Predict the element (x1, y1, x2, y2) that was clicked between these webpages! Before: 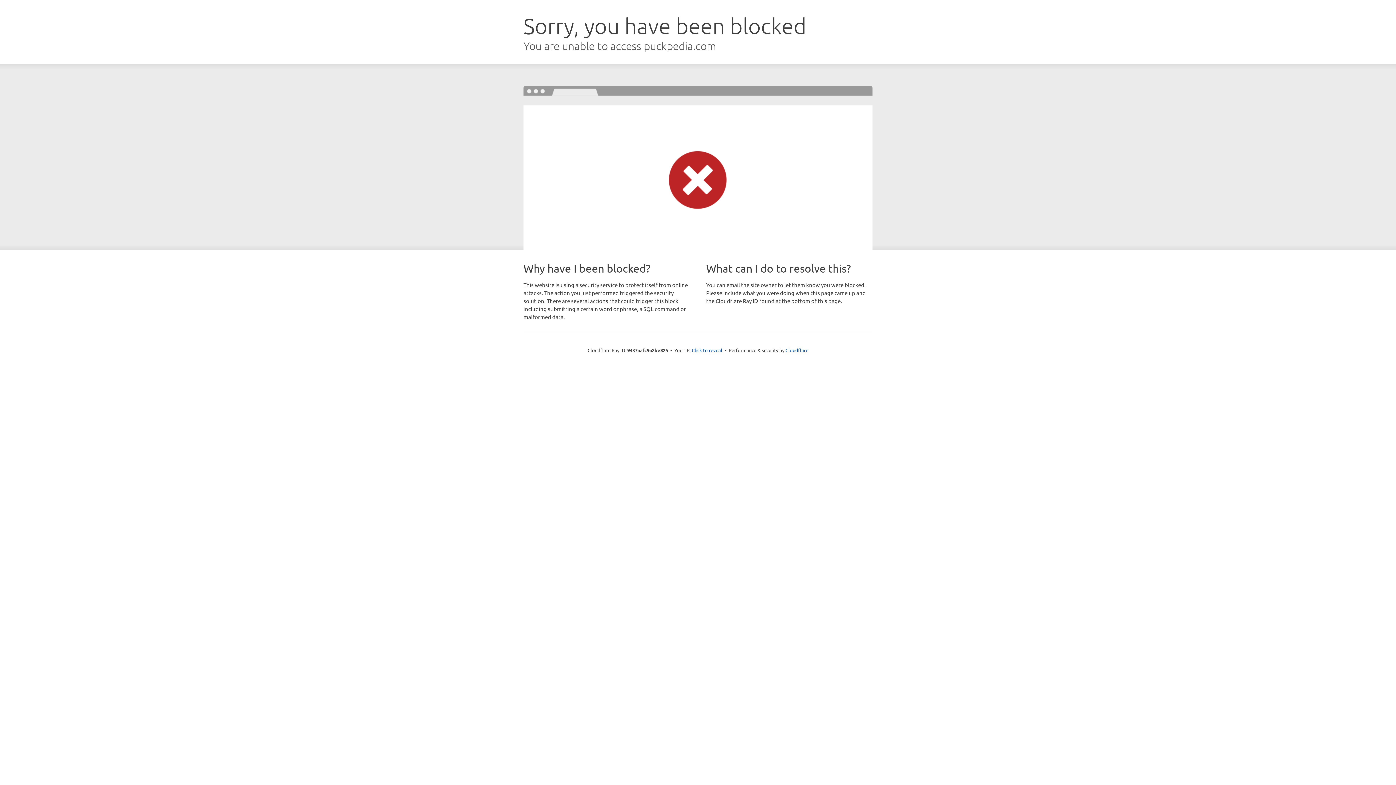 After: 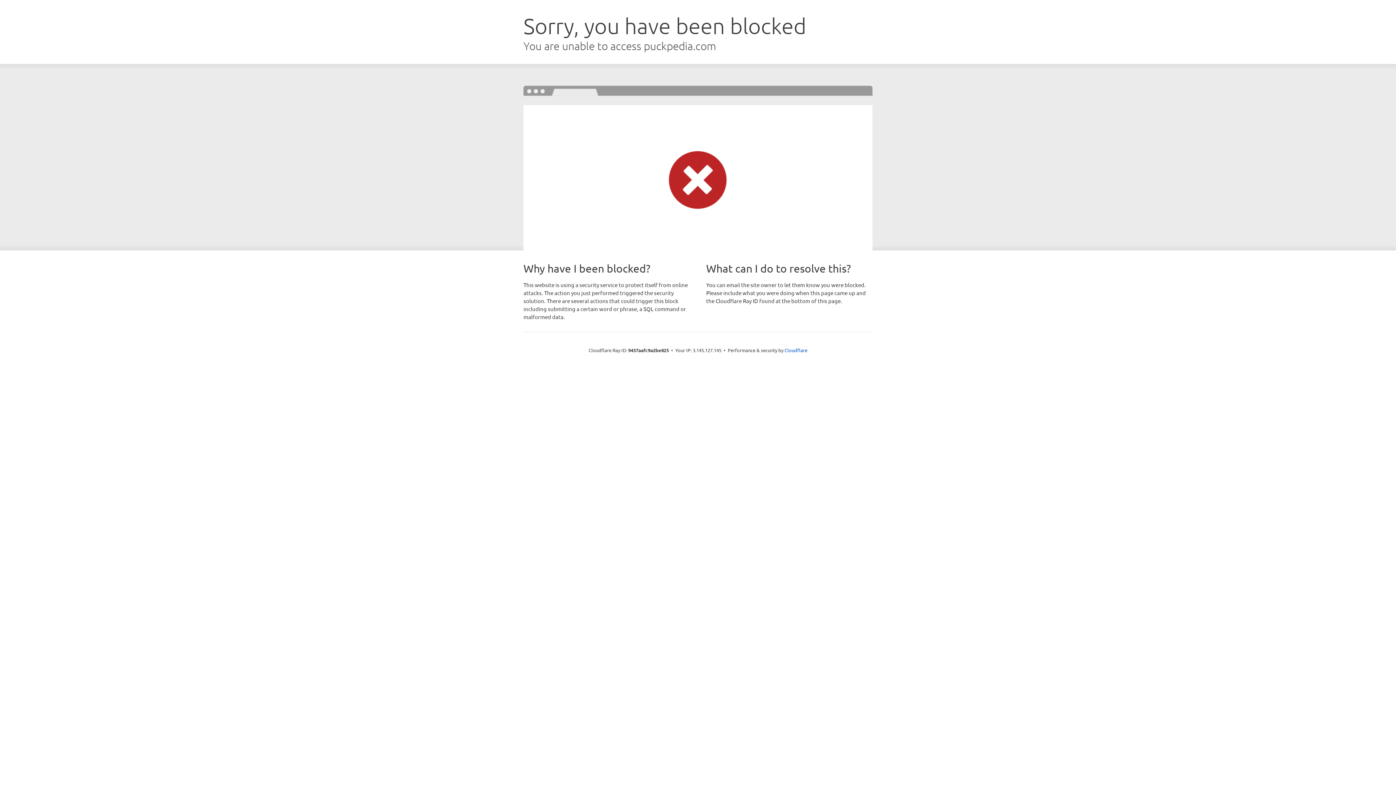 Action: label: Click to reveal bbox: (692, 346, 722, 353)